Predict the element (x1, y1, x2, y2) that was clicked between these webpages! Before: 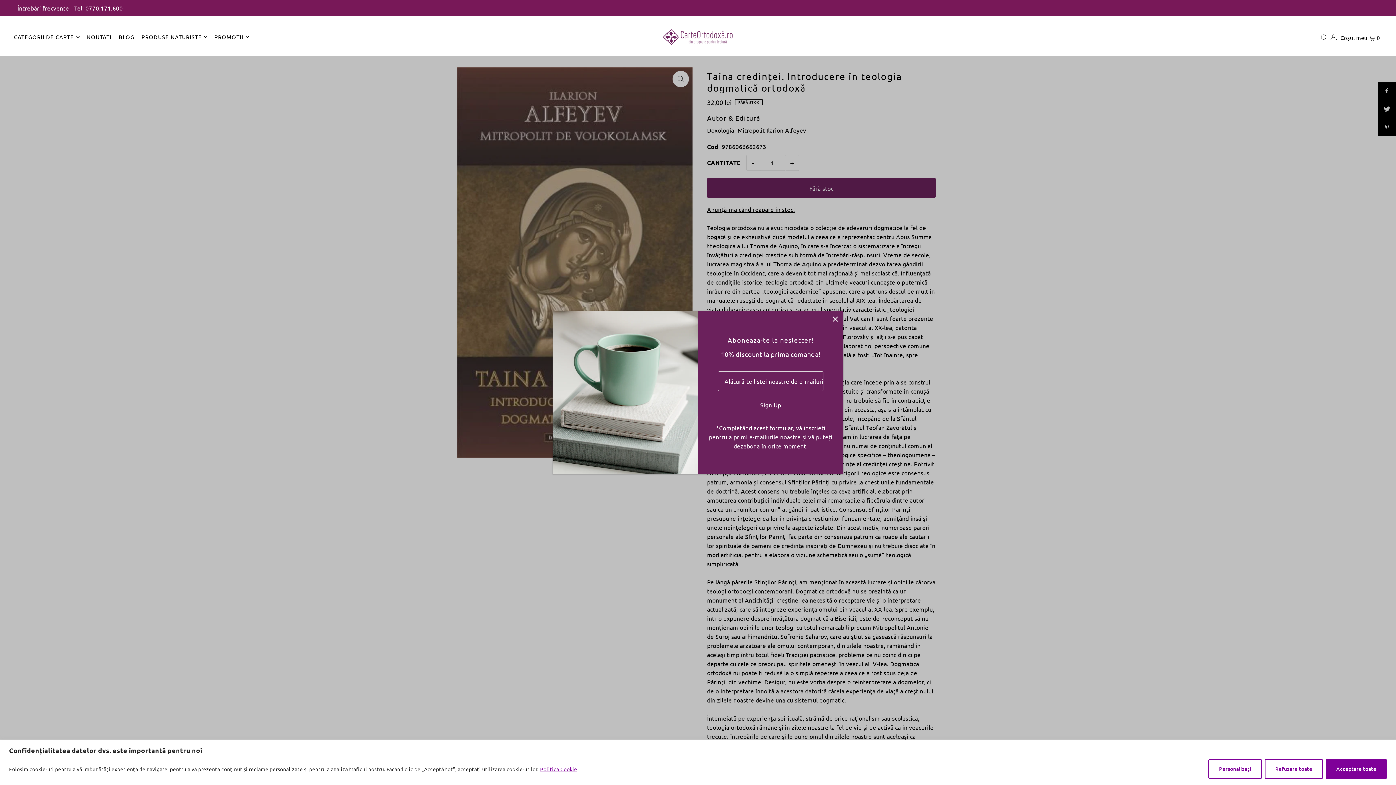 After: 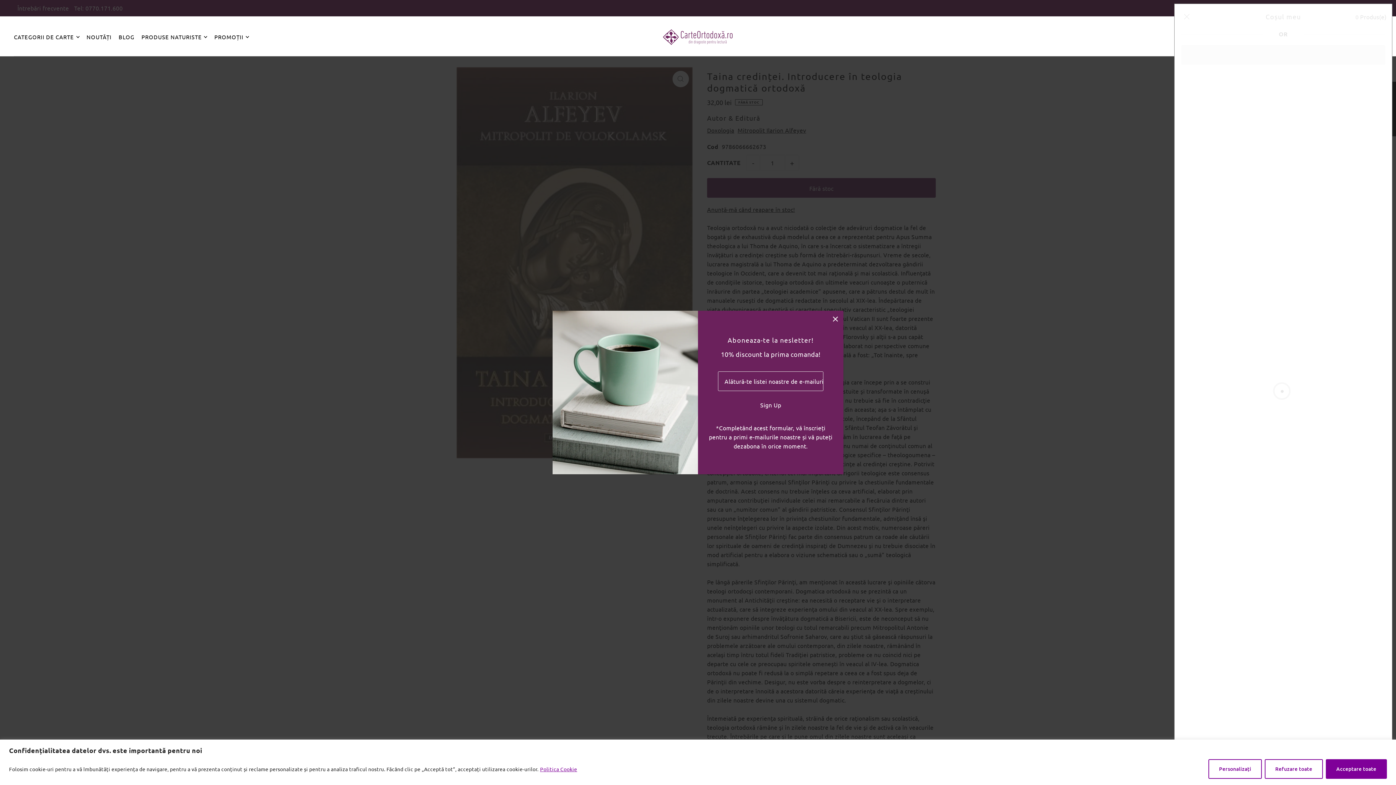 Action: label: Open cart bbox: (1338, 26, 1382, 46)